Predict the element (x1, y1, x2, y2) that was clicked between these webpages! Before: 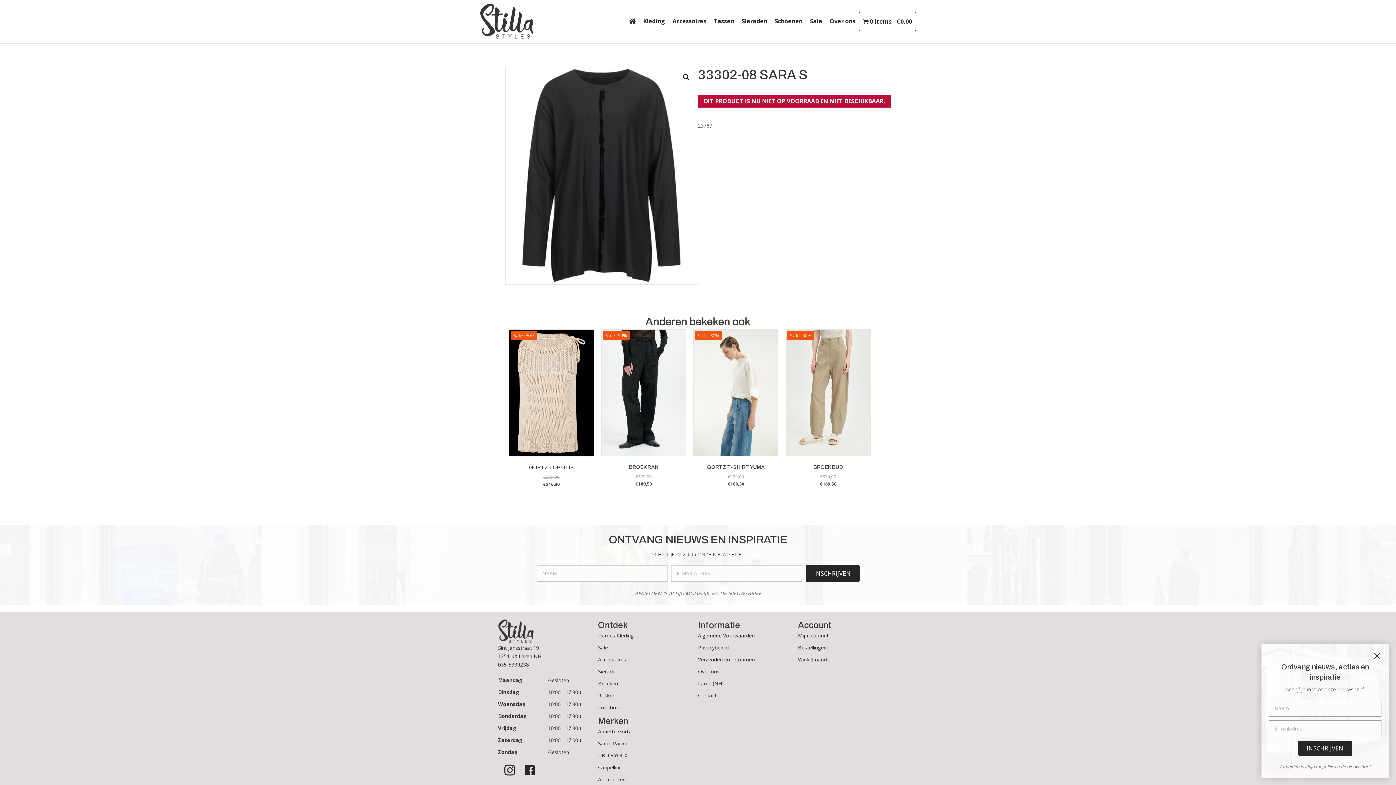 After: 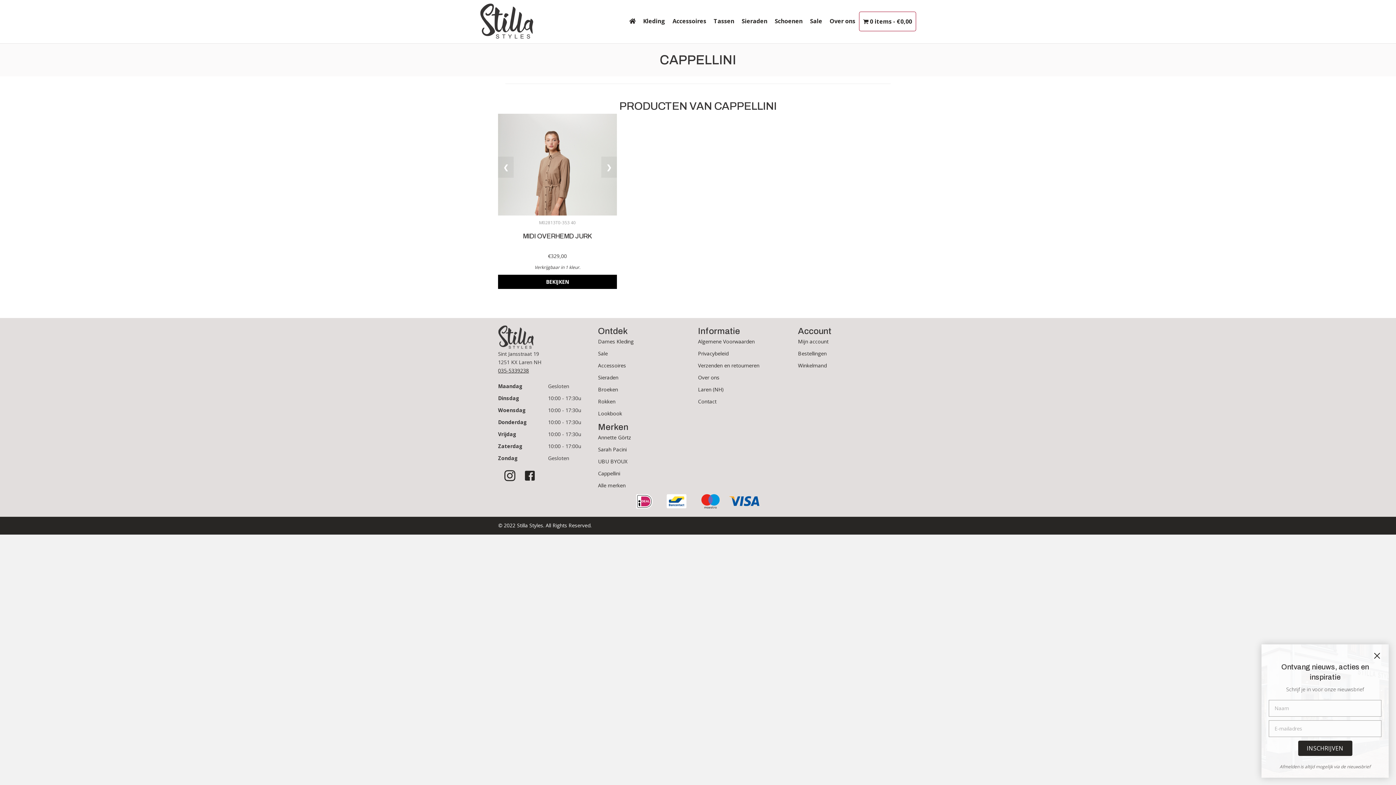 Action: bbox: (598, 763, 698, 772) label: Cappellini